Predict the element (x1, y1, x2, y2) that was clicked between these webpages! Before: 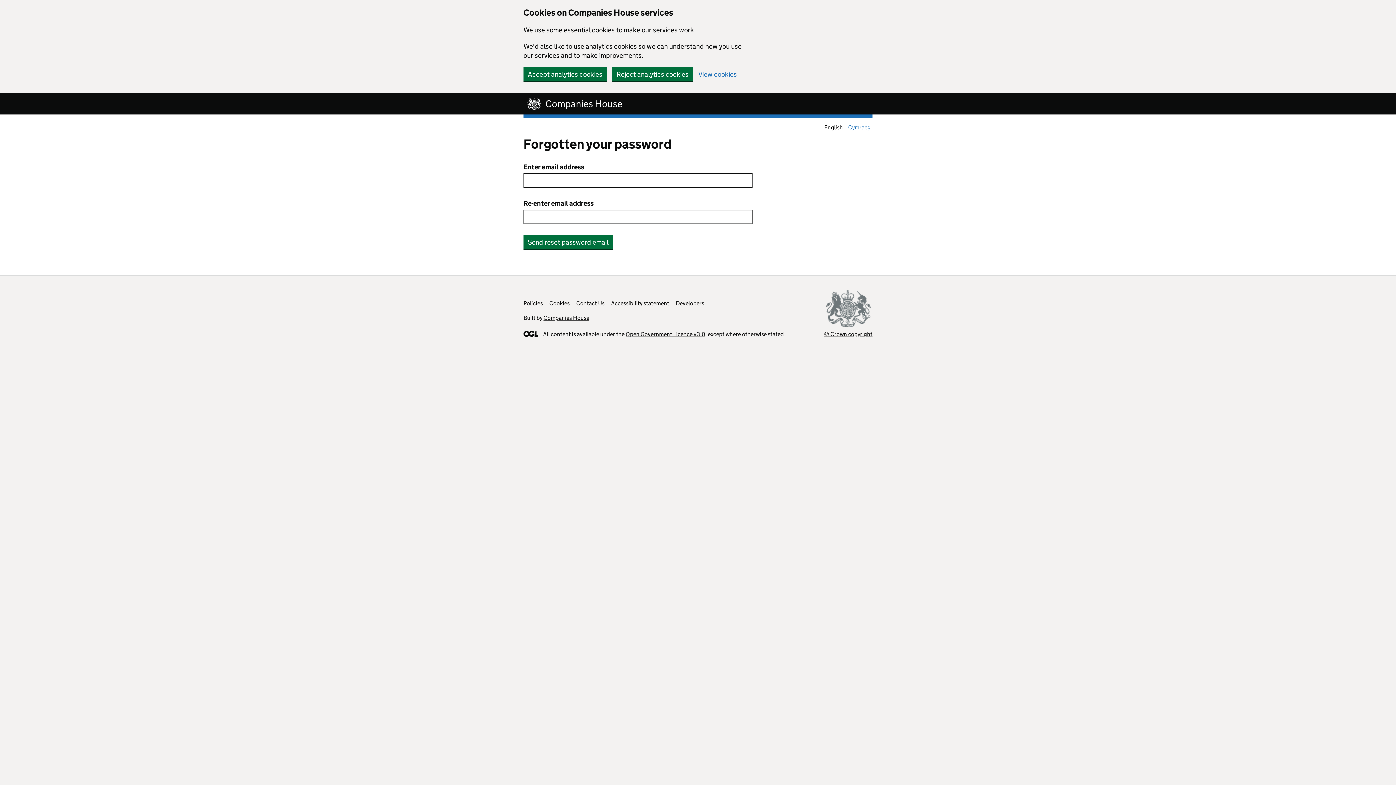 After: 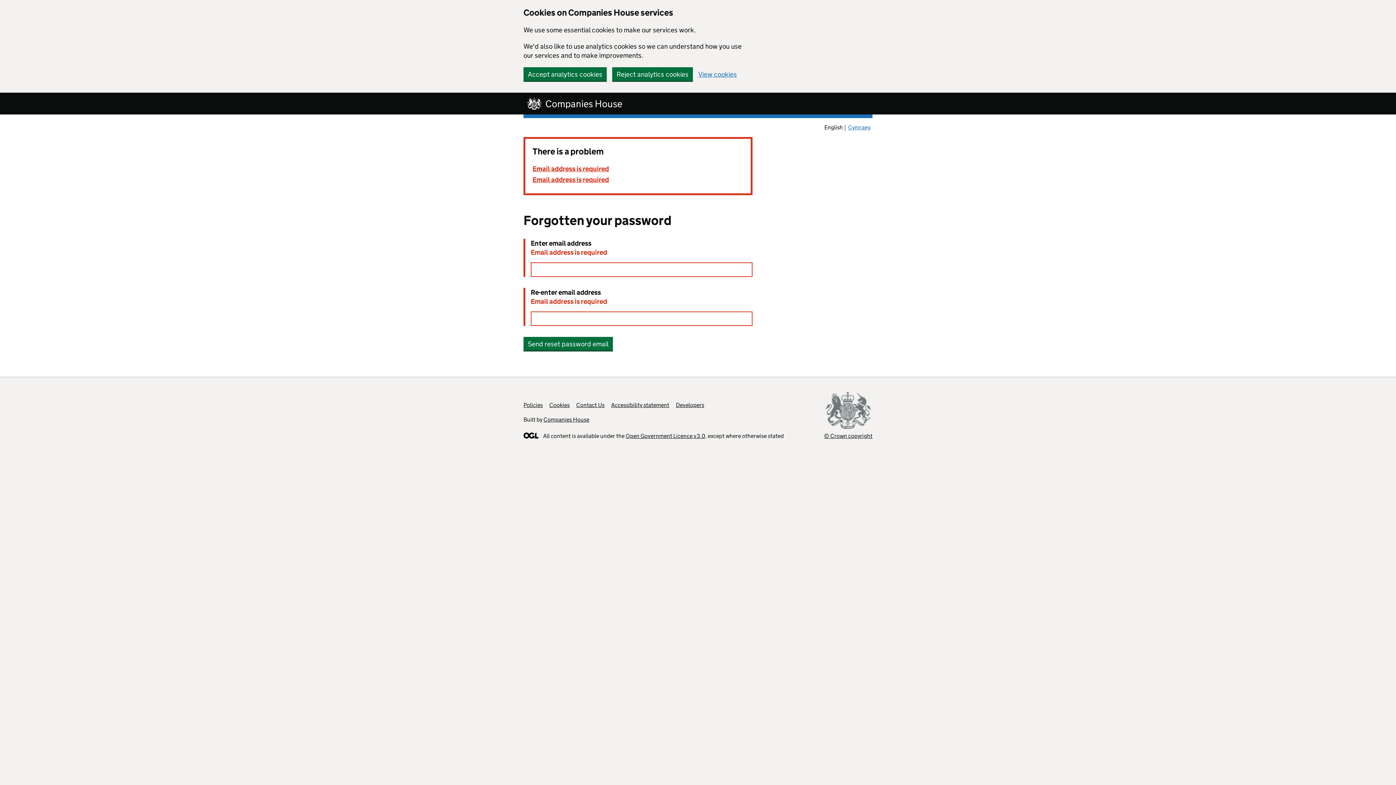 Action: label: Send reset password email bbox: (523, 235, 613, 249)